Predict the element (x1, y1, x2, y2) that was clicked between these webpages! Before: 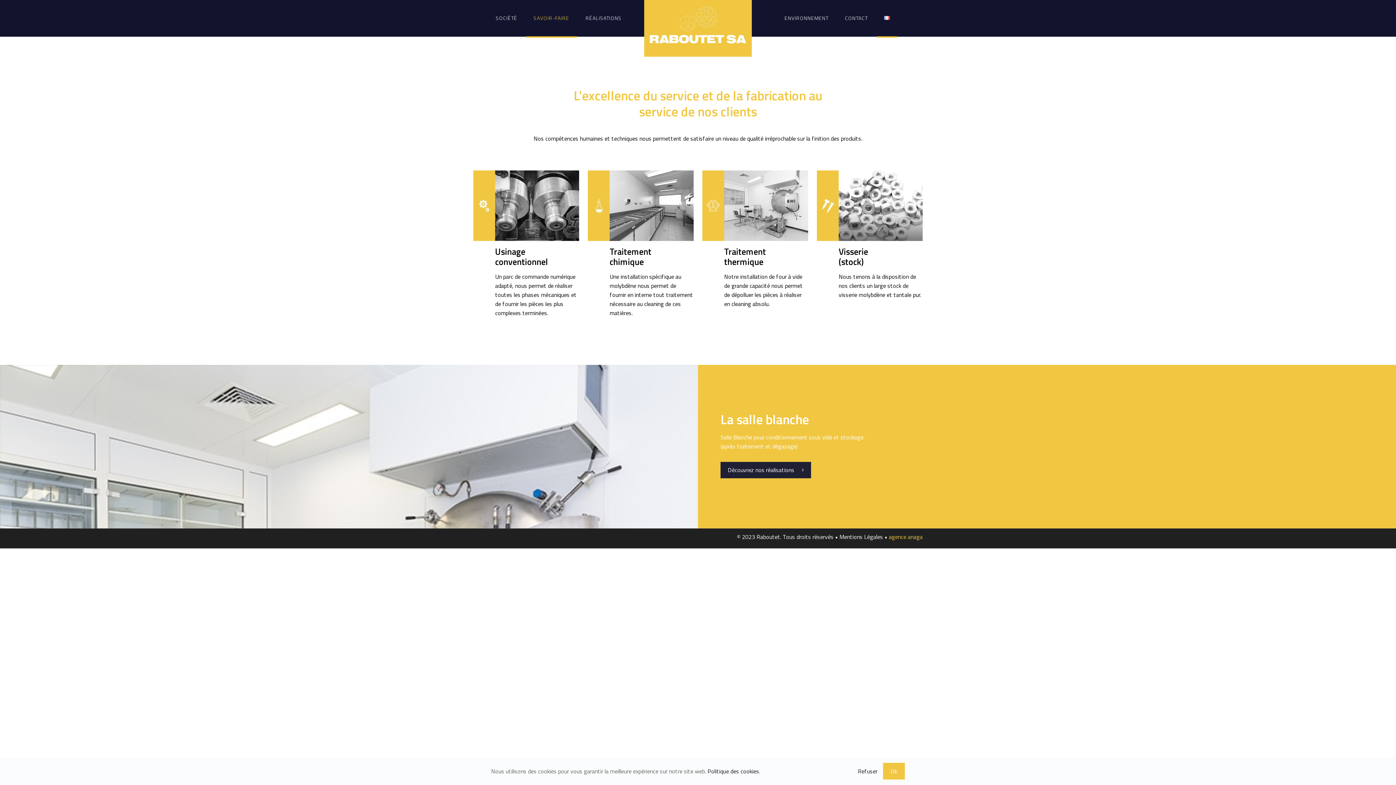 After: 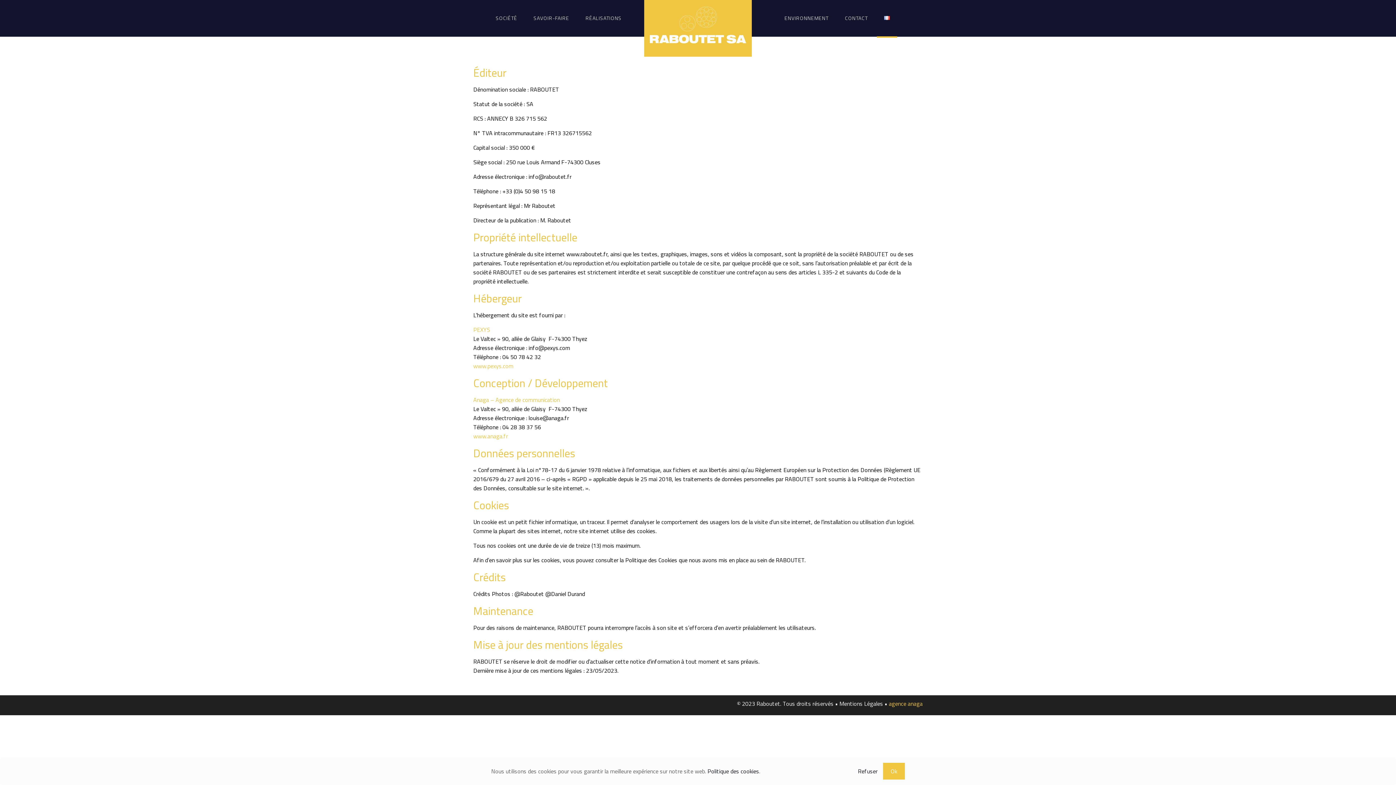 Action: bbox: (707, 767, 759, 775) label: Politique des cookies